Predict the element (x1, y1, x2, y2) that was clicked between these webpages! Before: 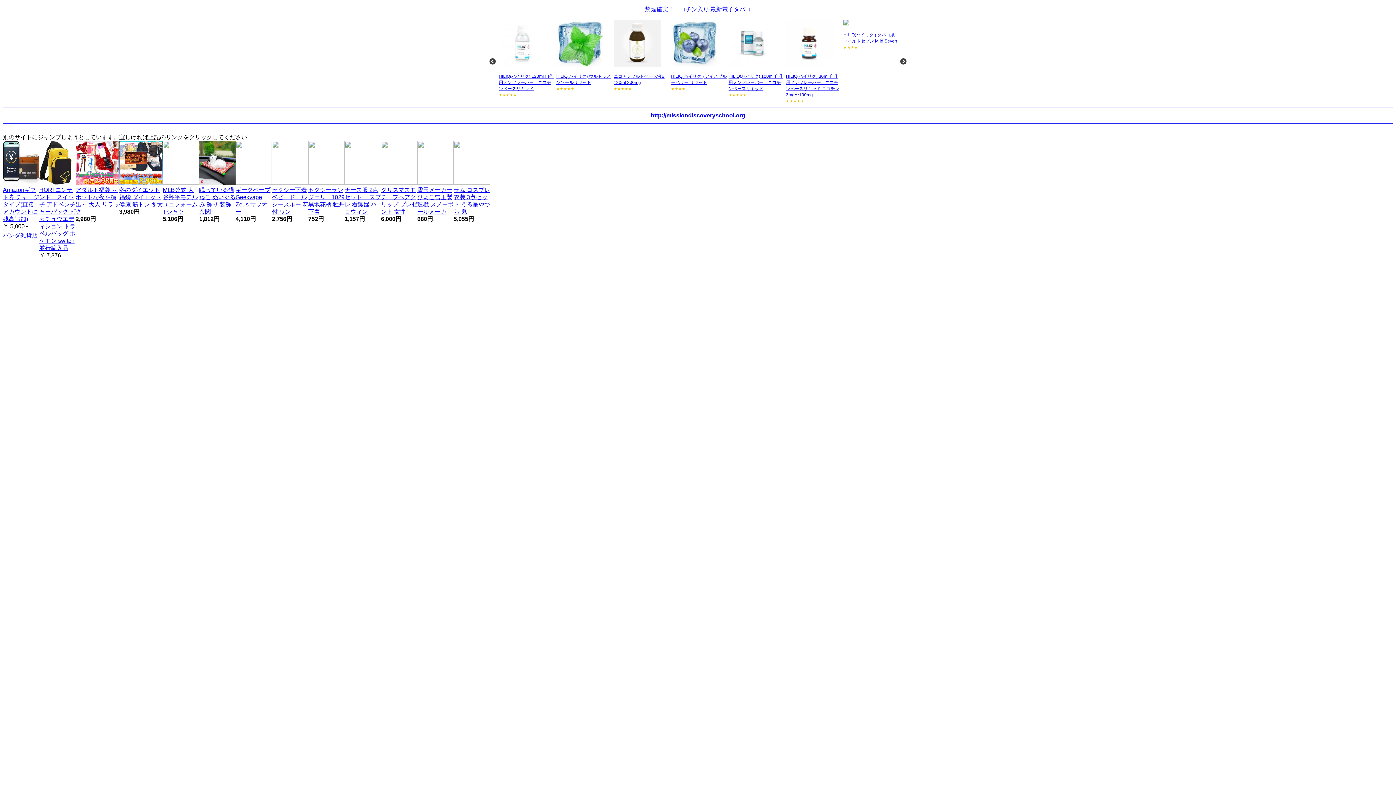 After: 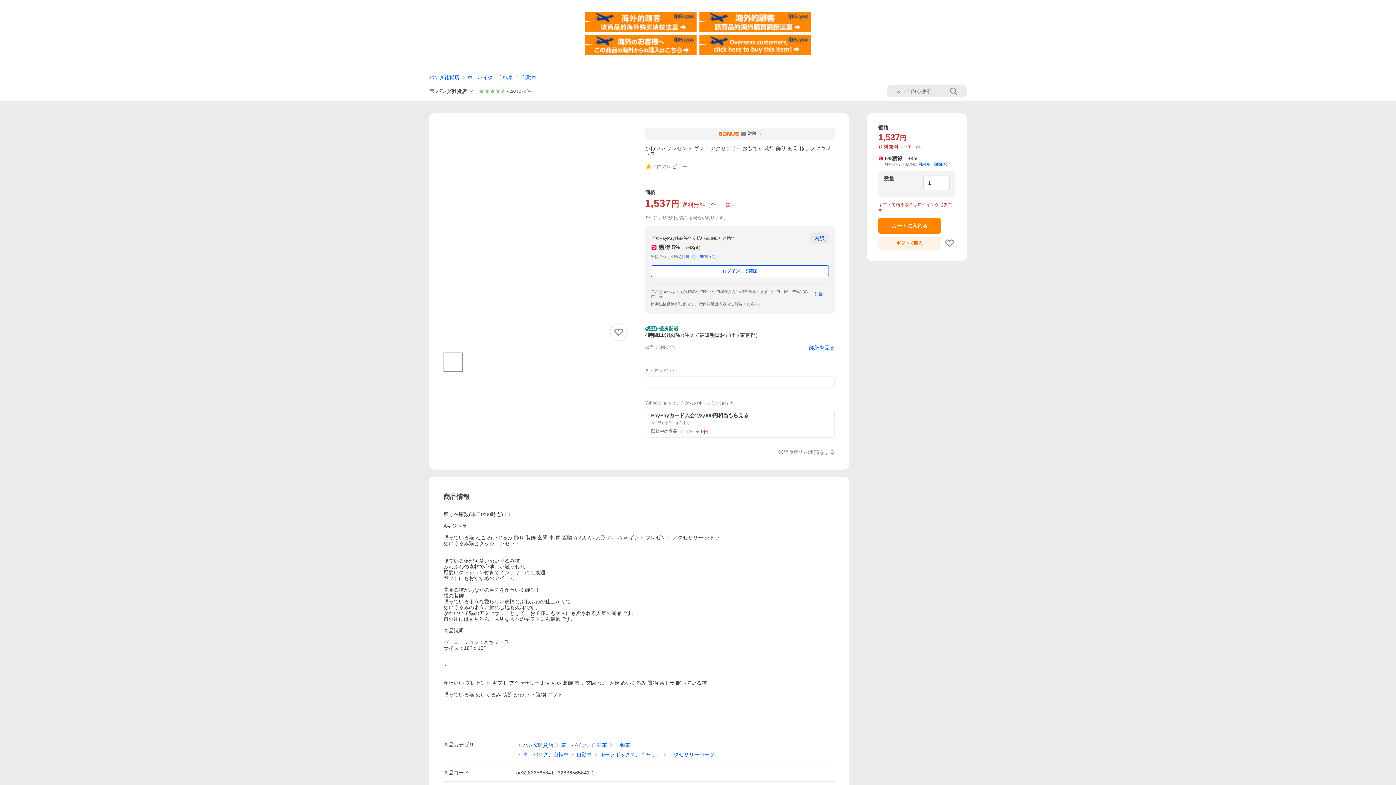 Action: label: 
眠っている猫 ねこ ぬいぐるみ 飾り 装飾 玄関 bbox: (199, 179, 235, 215)